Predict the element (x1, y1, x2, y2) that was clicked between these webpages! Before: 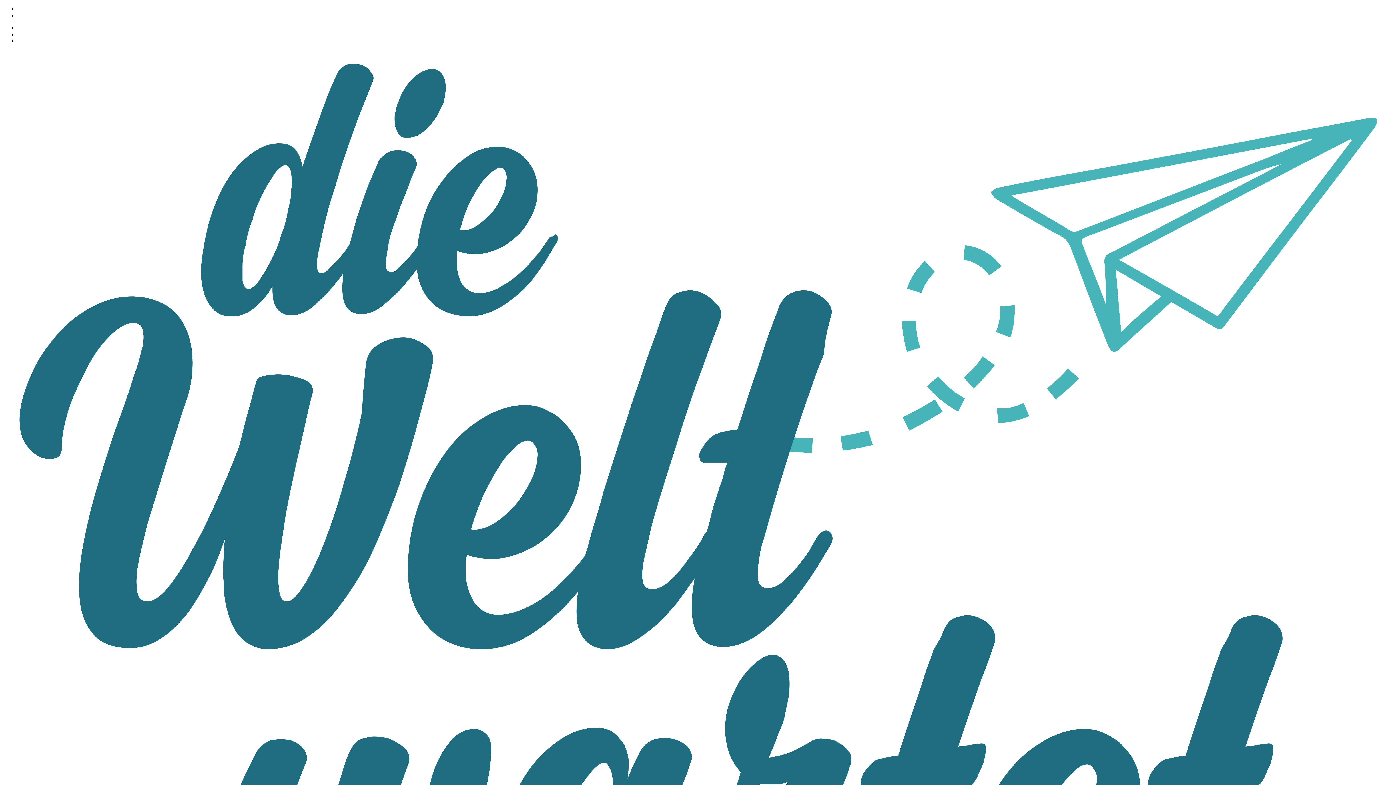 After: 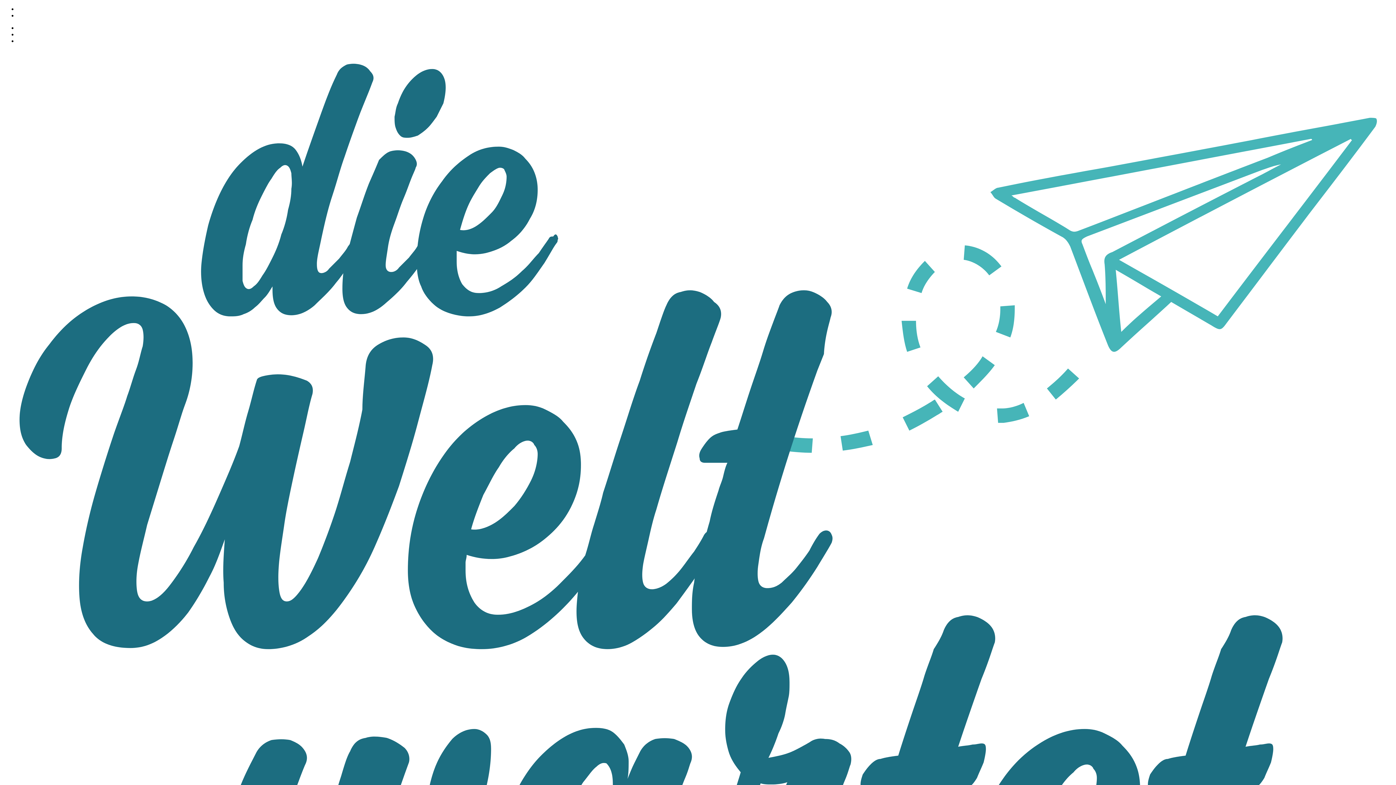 Action: bbox: (2, 50, 1393, 988)